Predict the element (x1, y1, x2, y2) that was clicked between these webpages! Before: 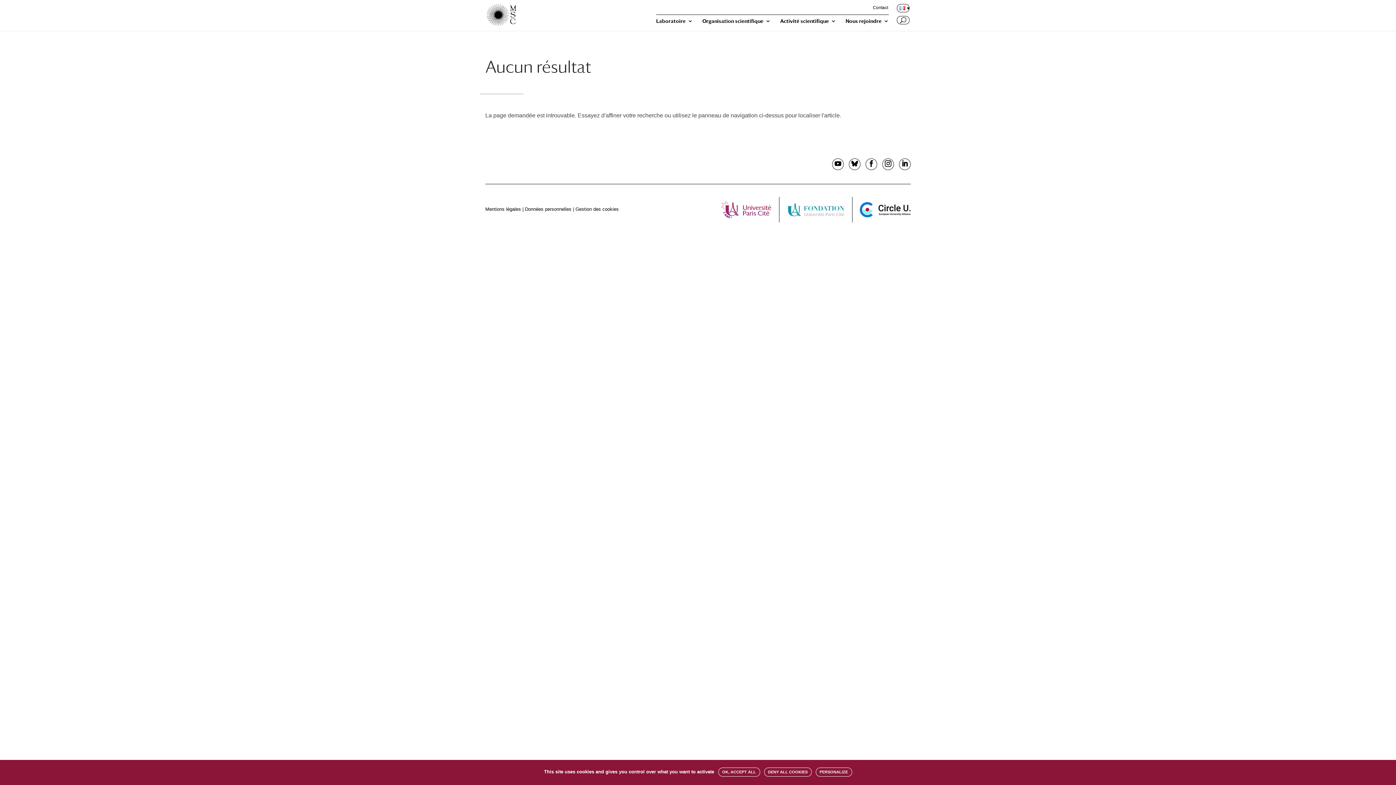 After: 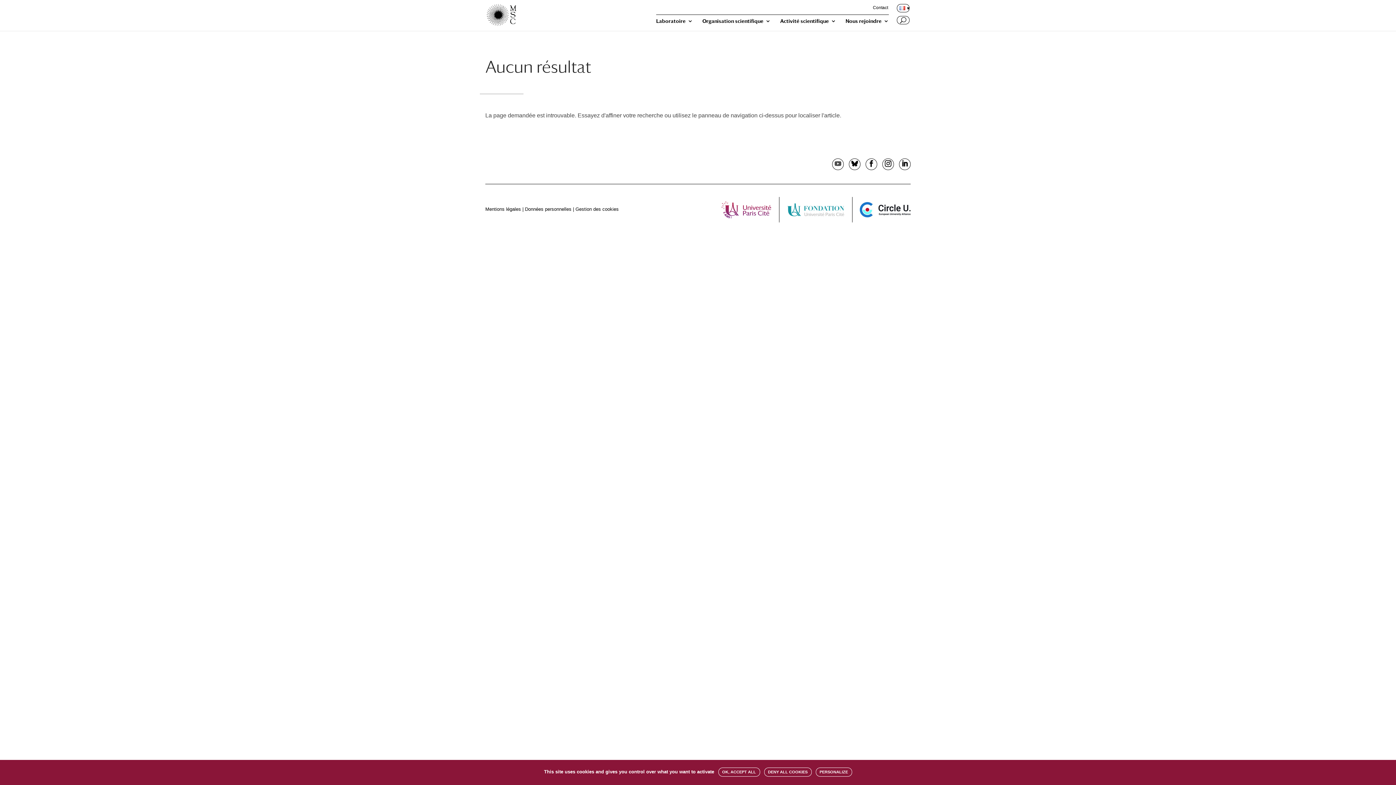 Action: bbox: (834, 159, 841, 169)